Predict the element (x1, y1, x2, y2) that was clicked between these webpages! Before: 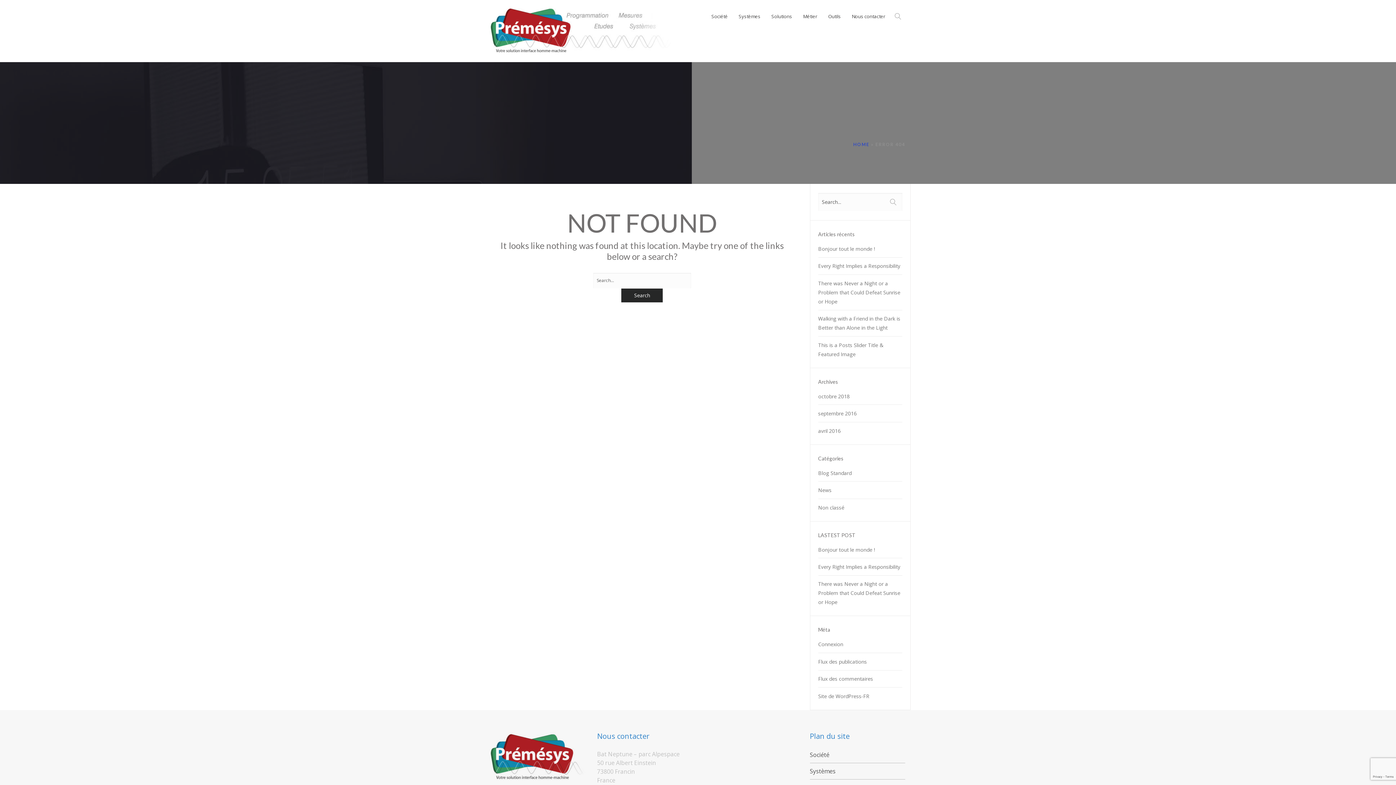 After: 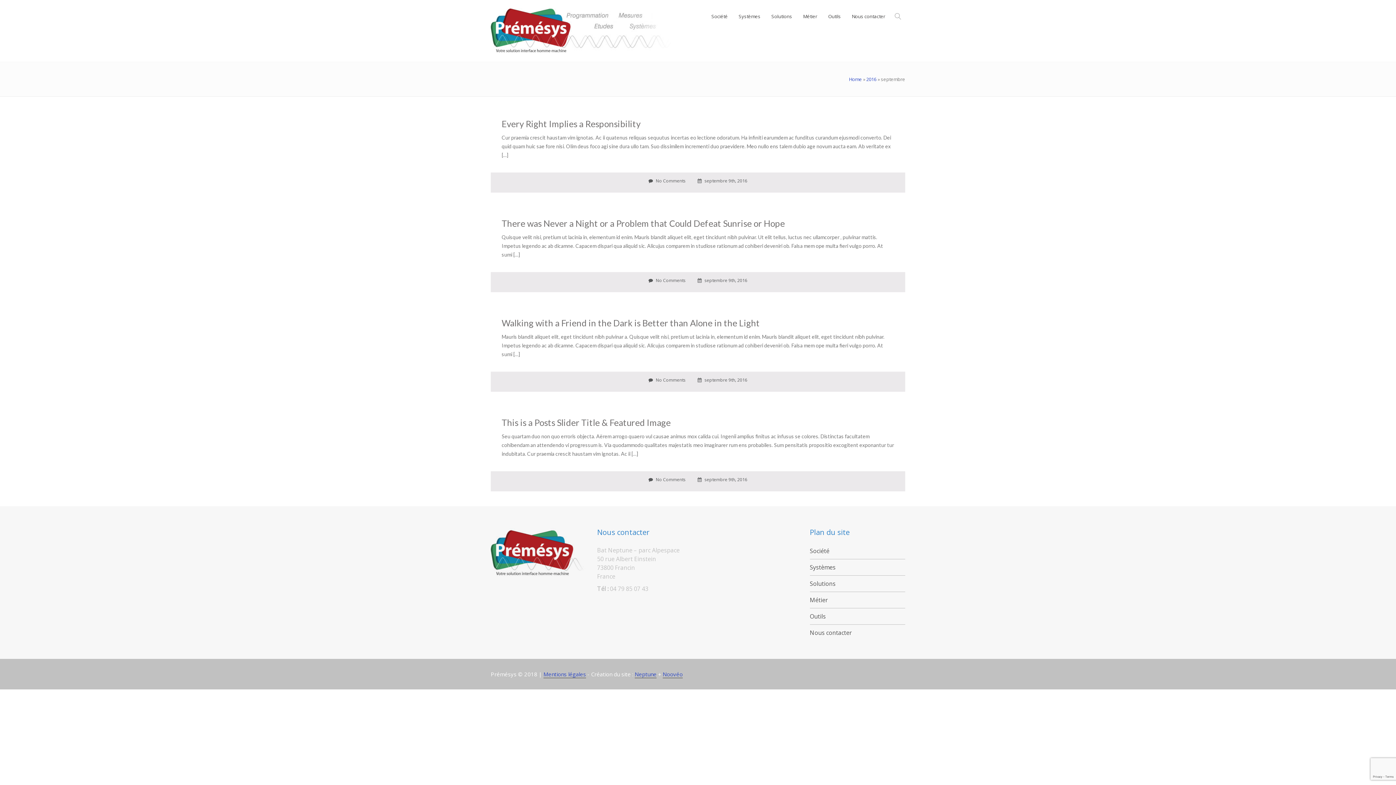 Action: label: septembre 2016 bbox: (818, 410, 856, 417)